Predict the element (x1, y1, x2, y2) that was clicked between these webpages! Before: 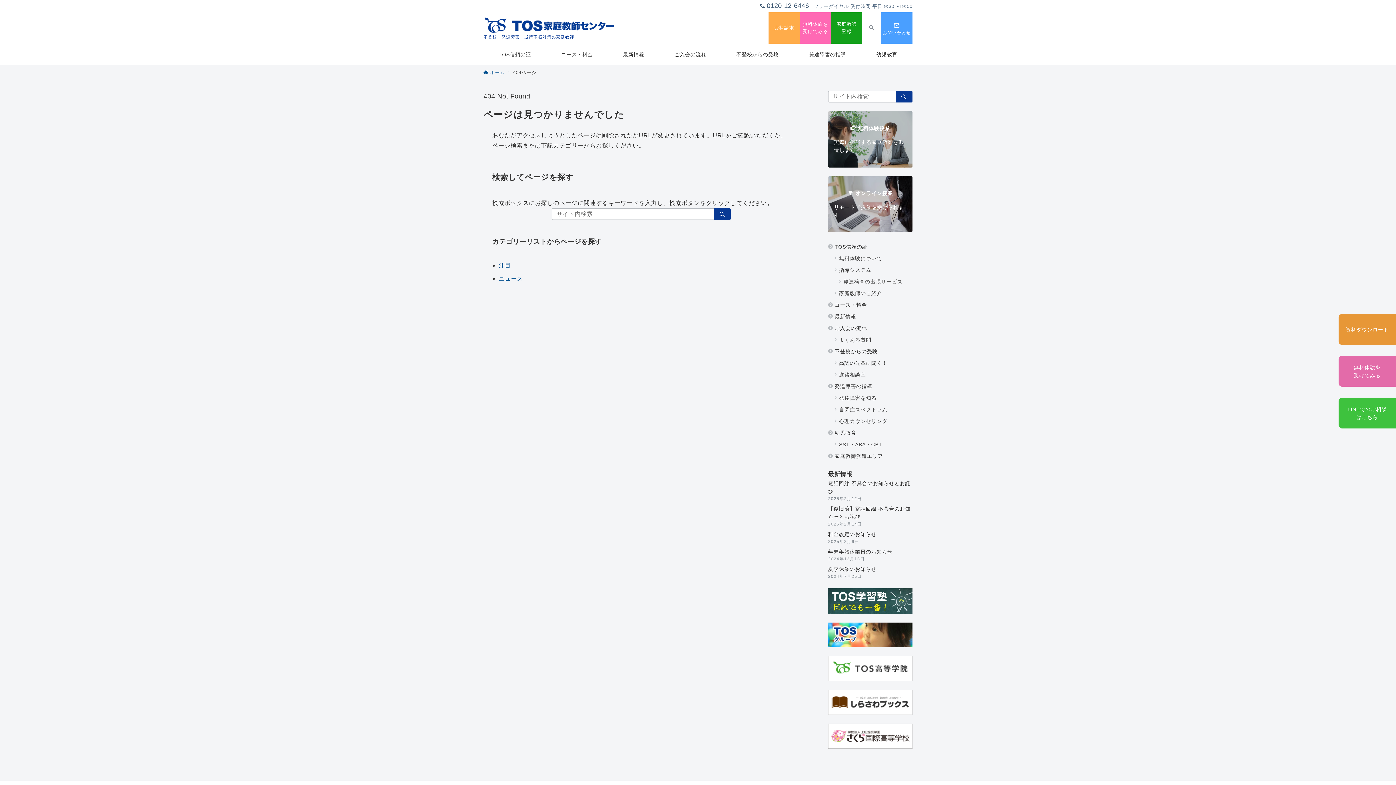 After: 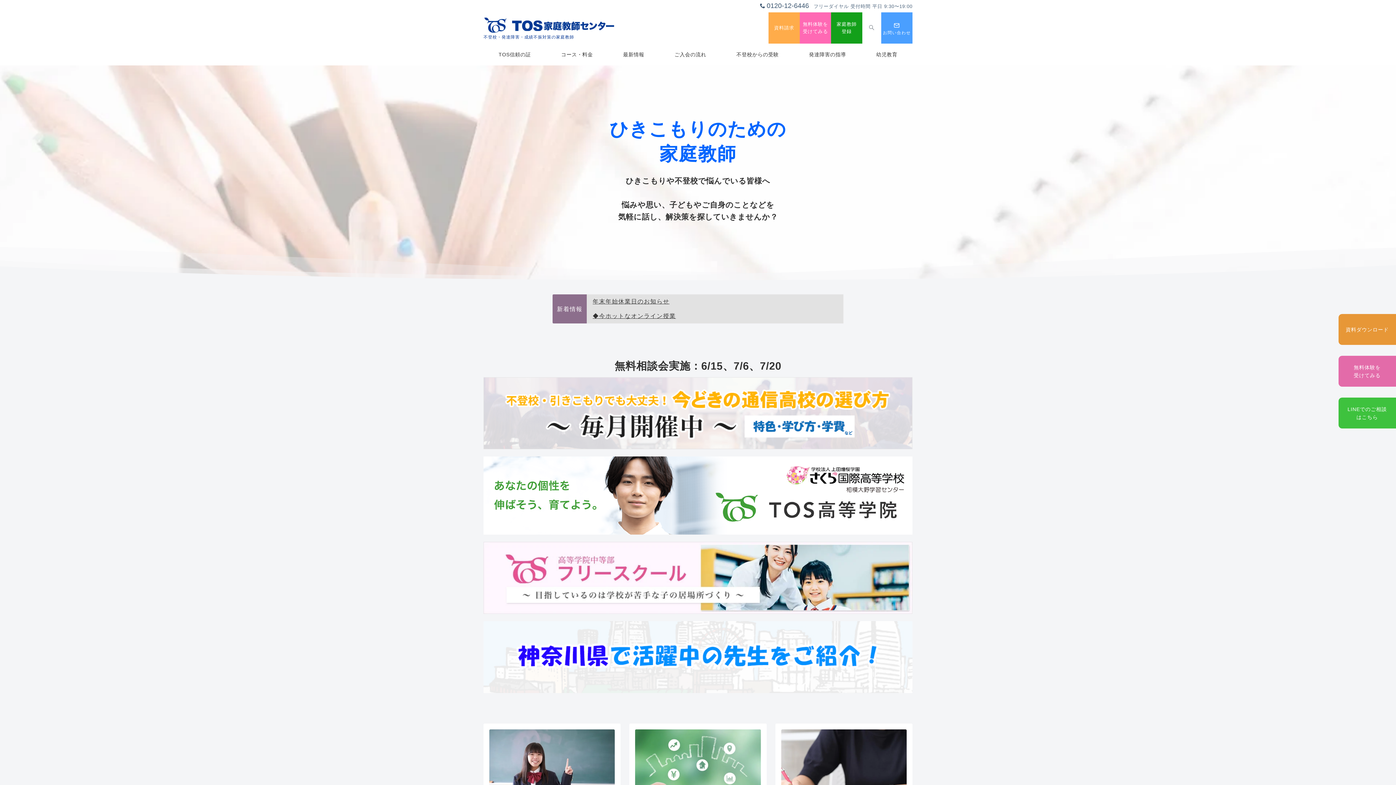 Action: bbox: (483, 16, 614, 33)